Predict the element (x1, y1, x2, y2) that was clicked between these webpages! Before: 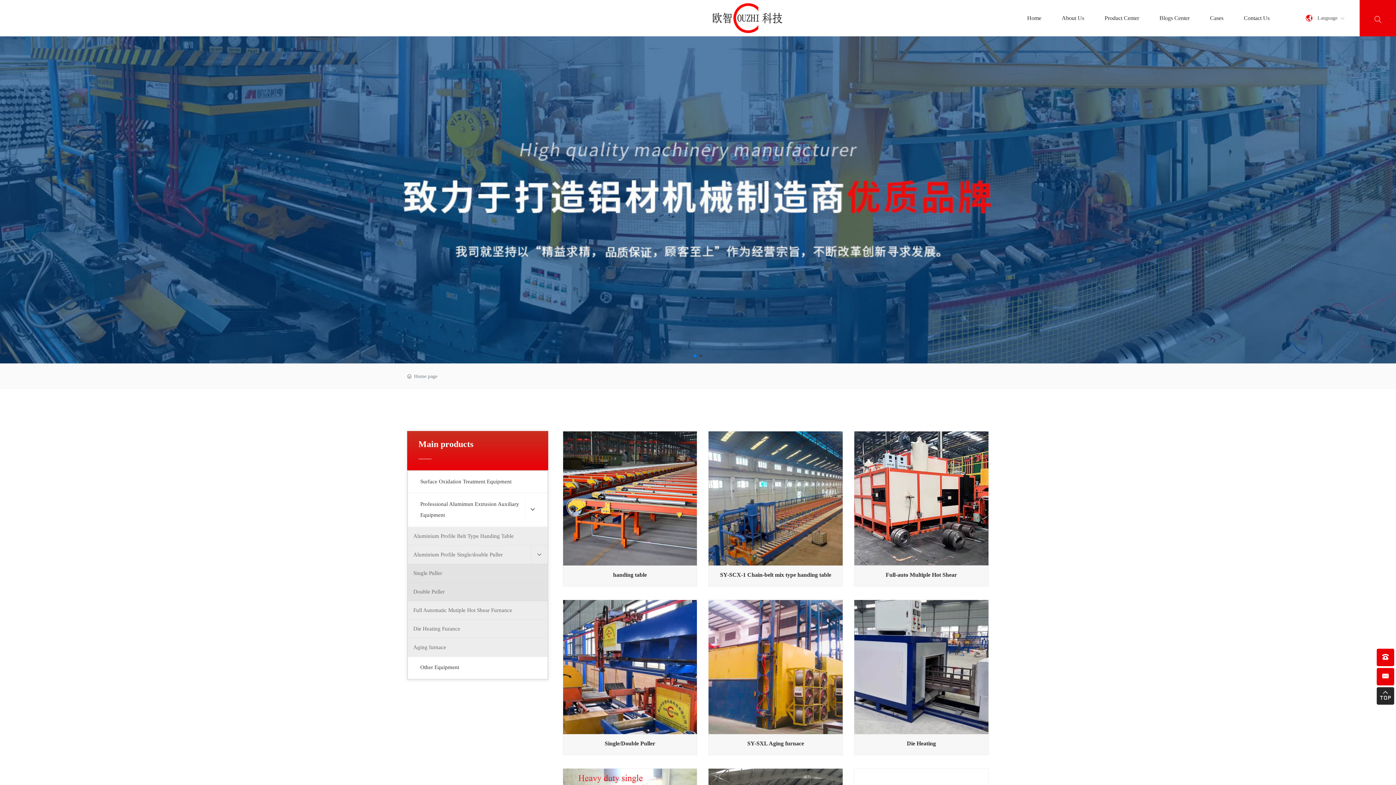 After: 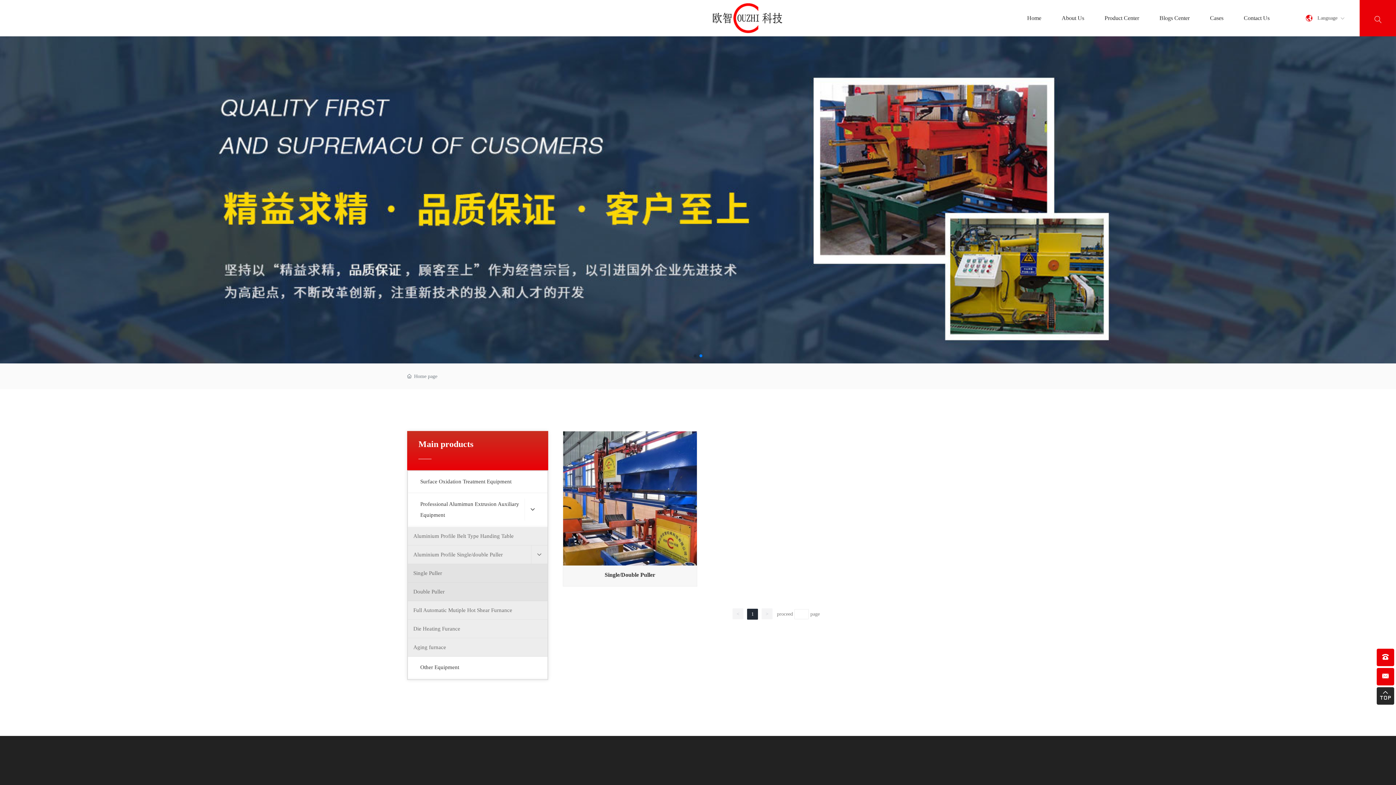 Action: bbox: (408, 582, 547, 601) label: Double Puller